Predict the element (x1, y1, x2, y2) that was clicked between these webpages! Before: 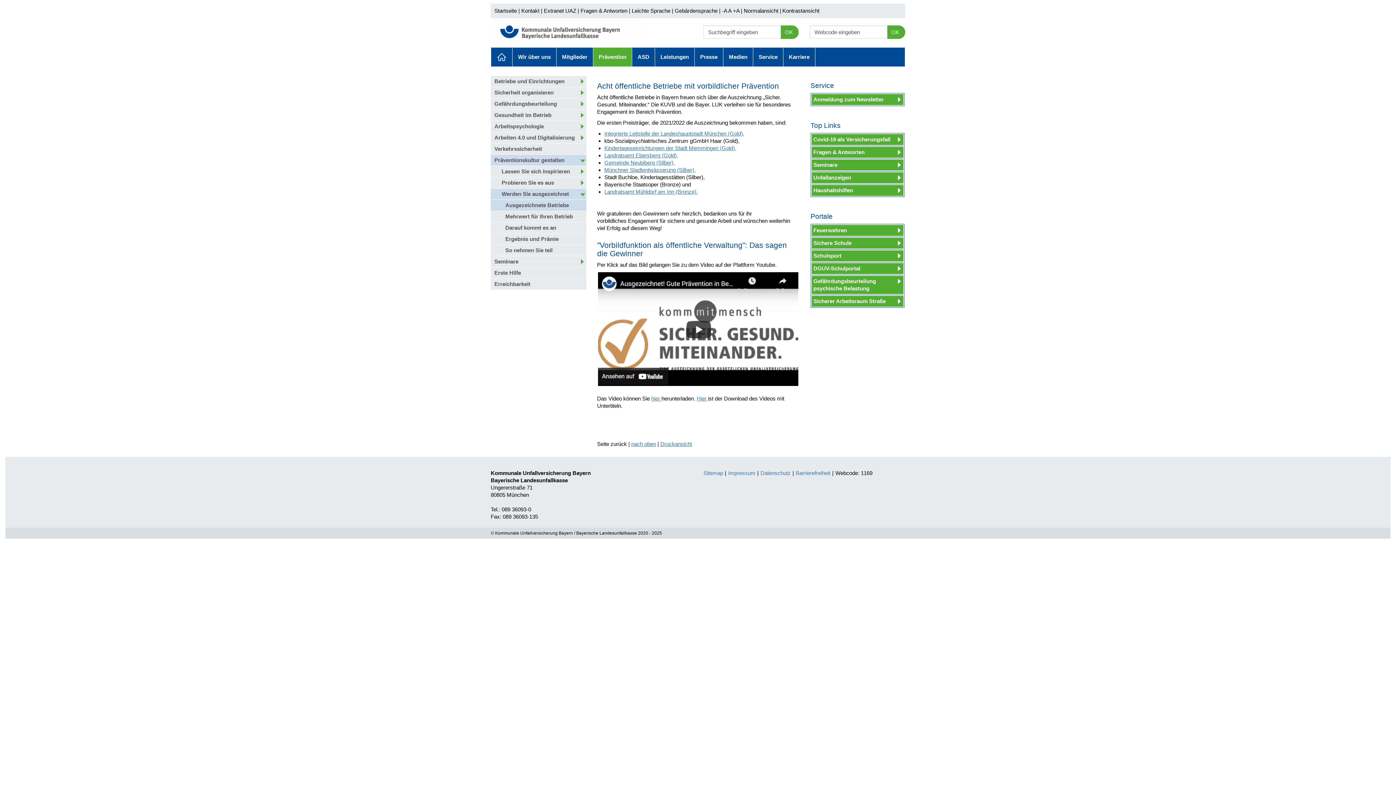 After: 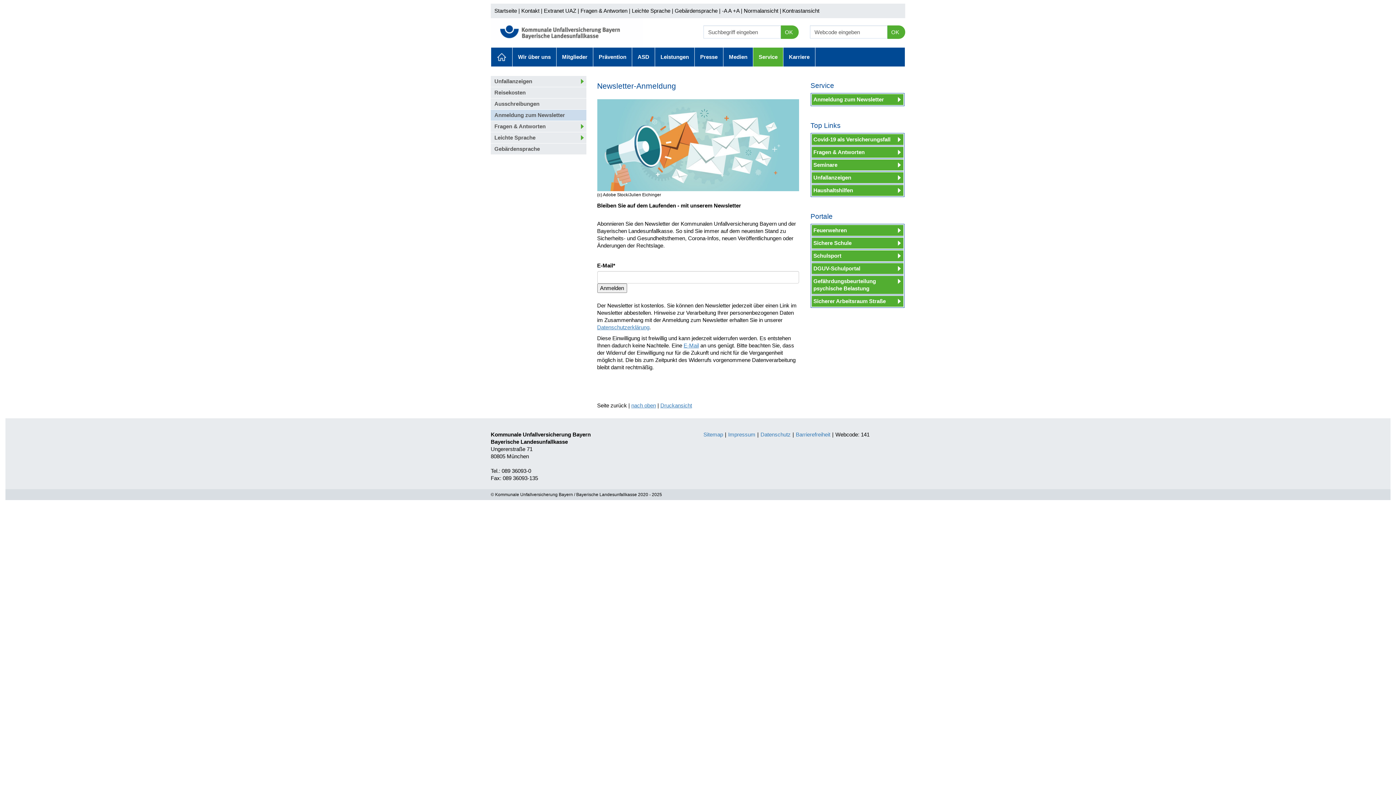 Action: bbox: (811, 94, 903, 105) label: Anmeldung zum Newsletter